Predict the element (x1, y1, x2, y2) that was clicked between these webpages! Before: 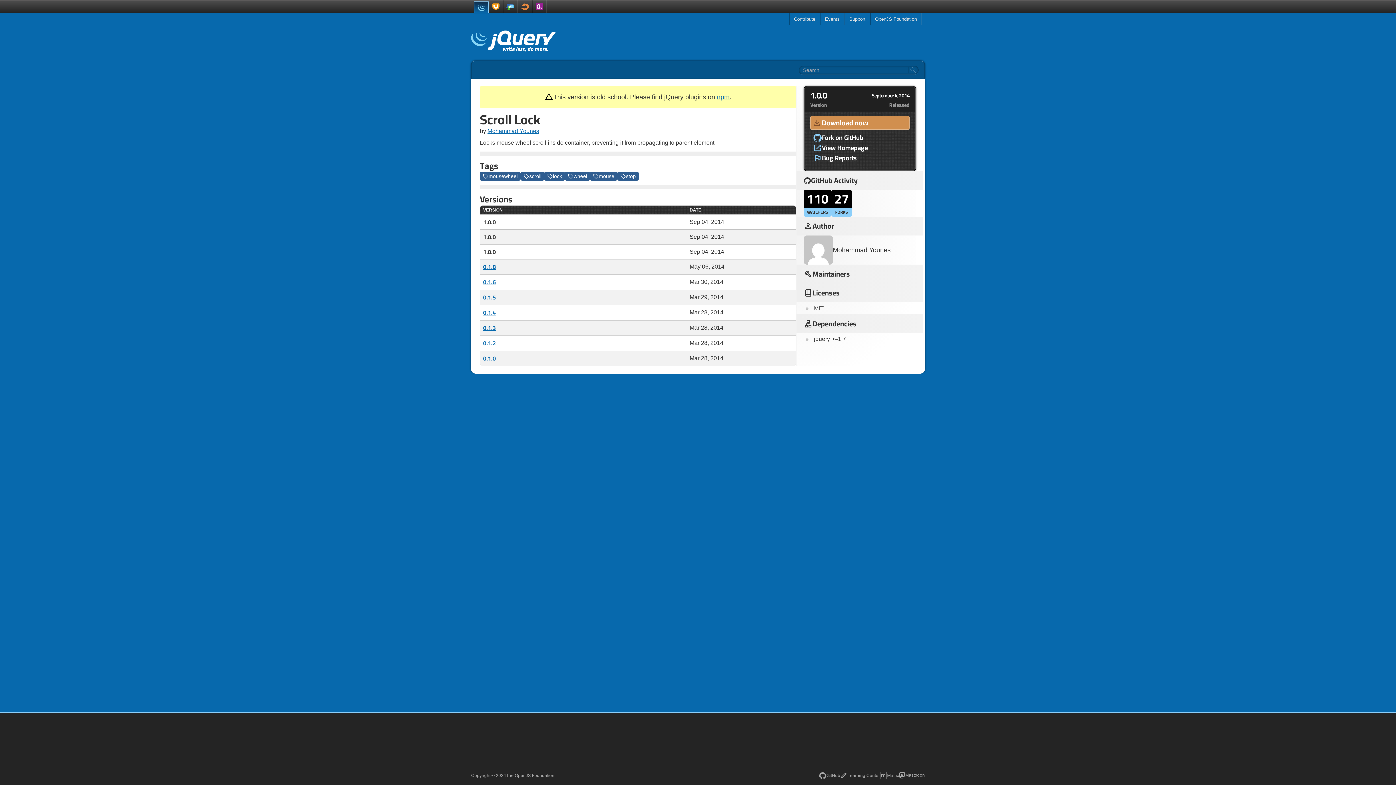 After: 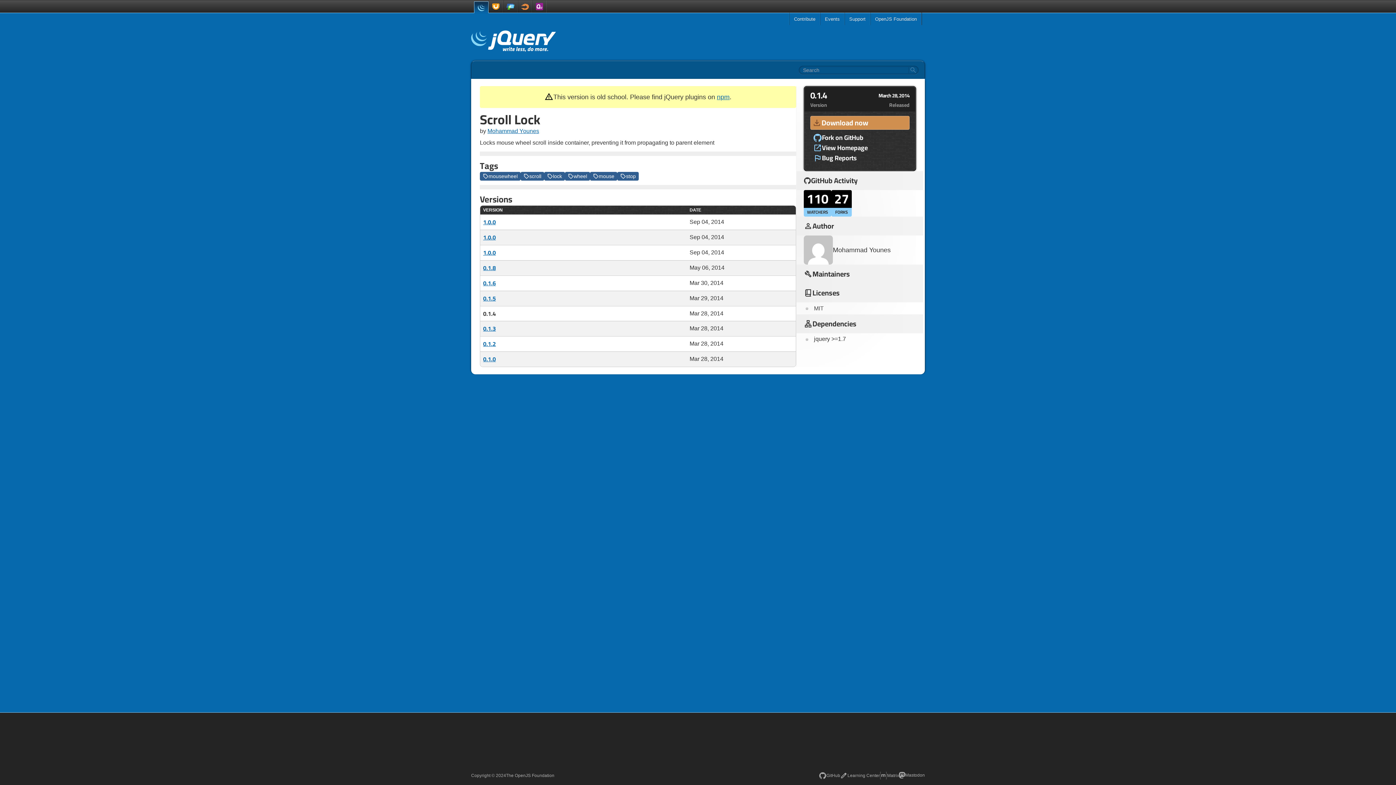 Action: bbox: (483, 307, 496, 318) label: 0.1.4